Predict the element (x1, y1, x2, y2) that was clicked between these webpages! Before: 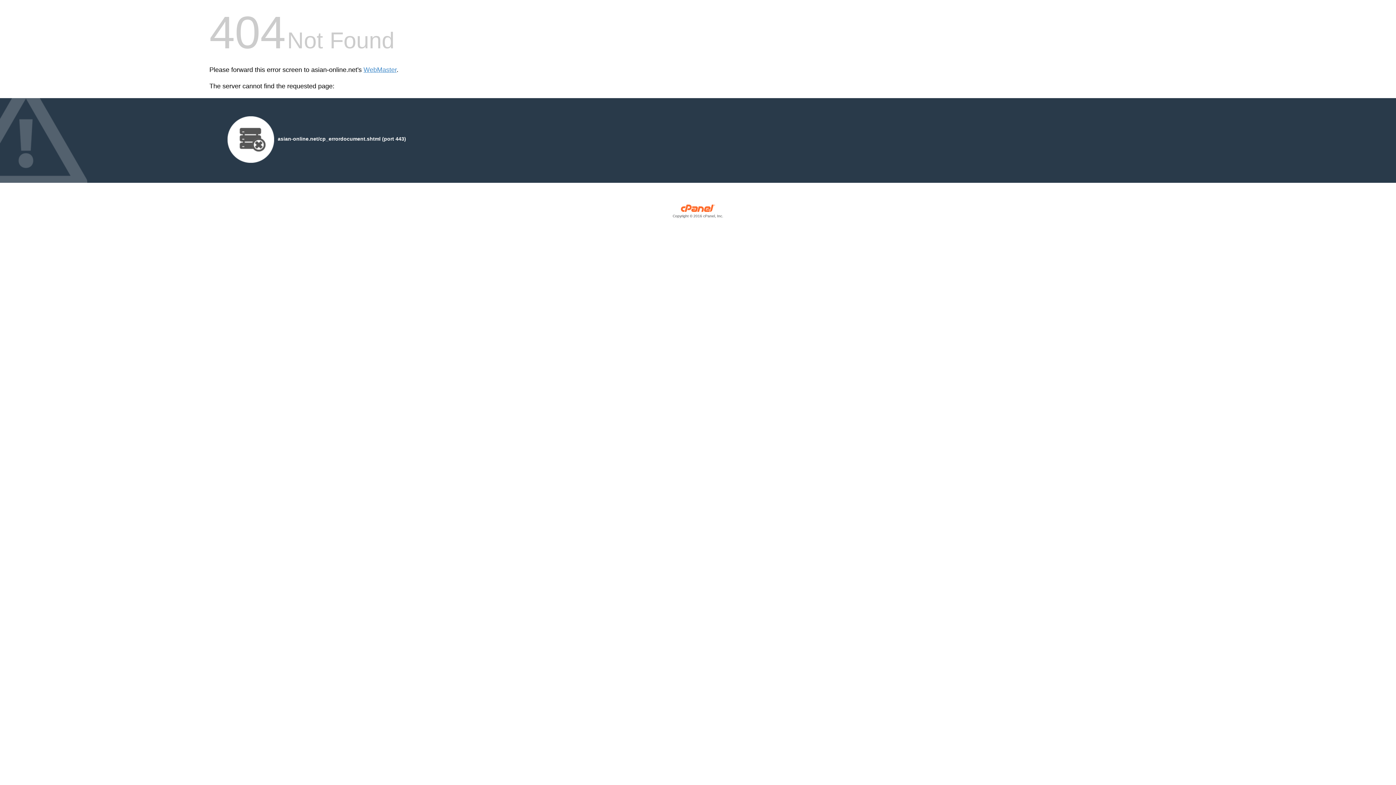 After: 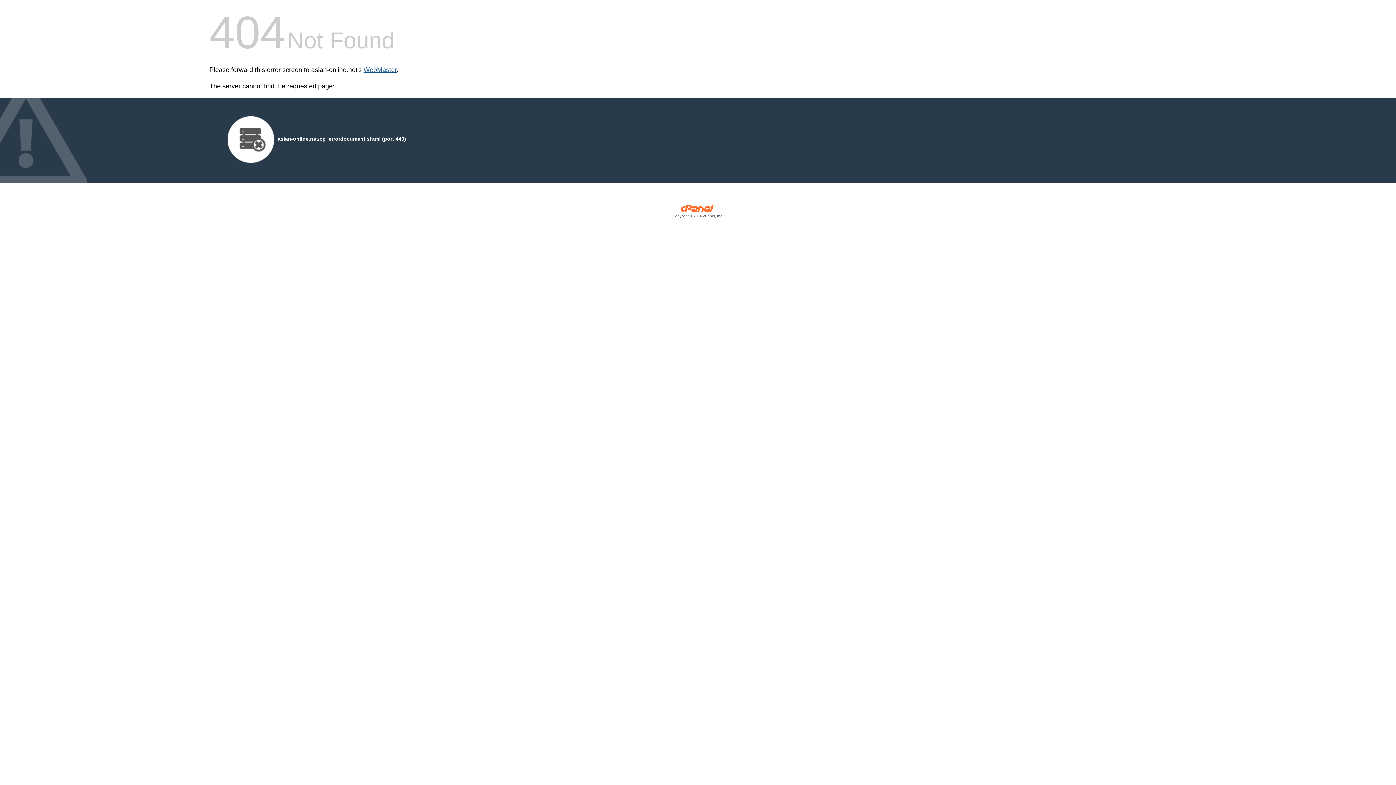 Action: label: WebMaster bbox: (363, 66, 396, 73)